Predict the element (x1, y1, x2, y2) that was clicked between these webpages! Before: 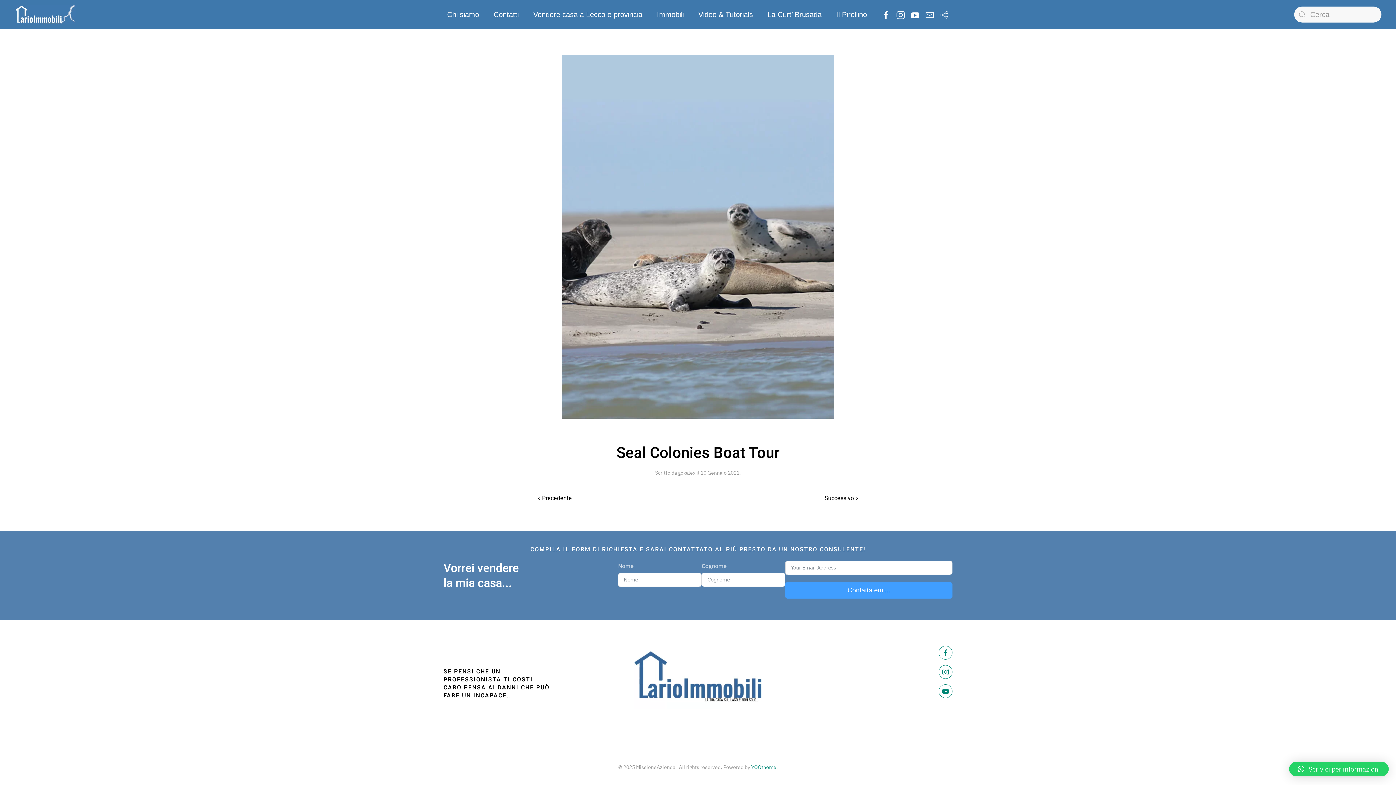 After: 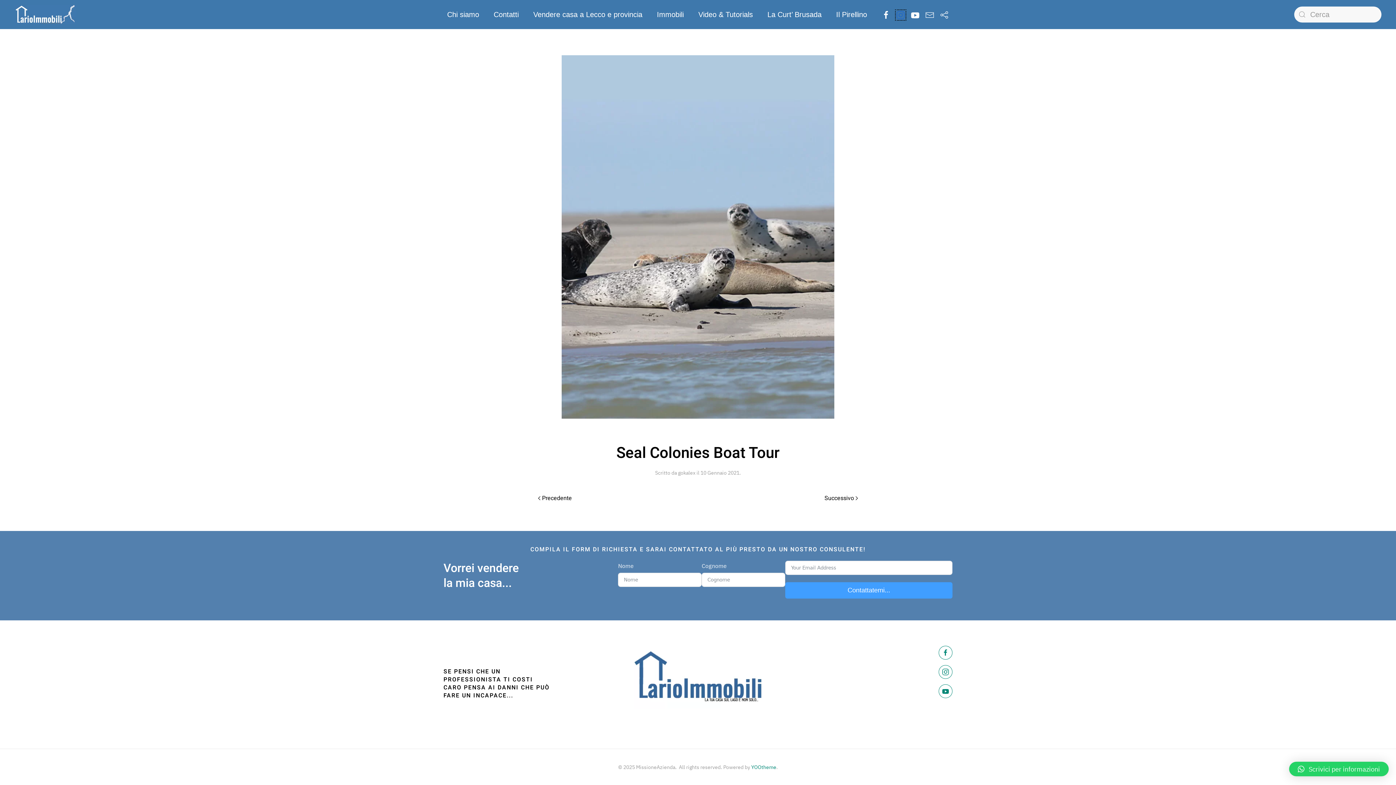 Action: bbox: (896, 10, 905, 19)